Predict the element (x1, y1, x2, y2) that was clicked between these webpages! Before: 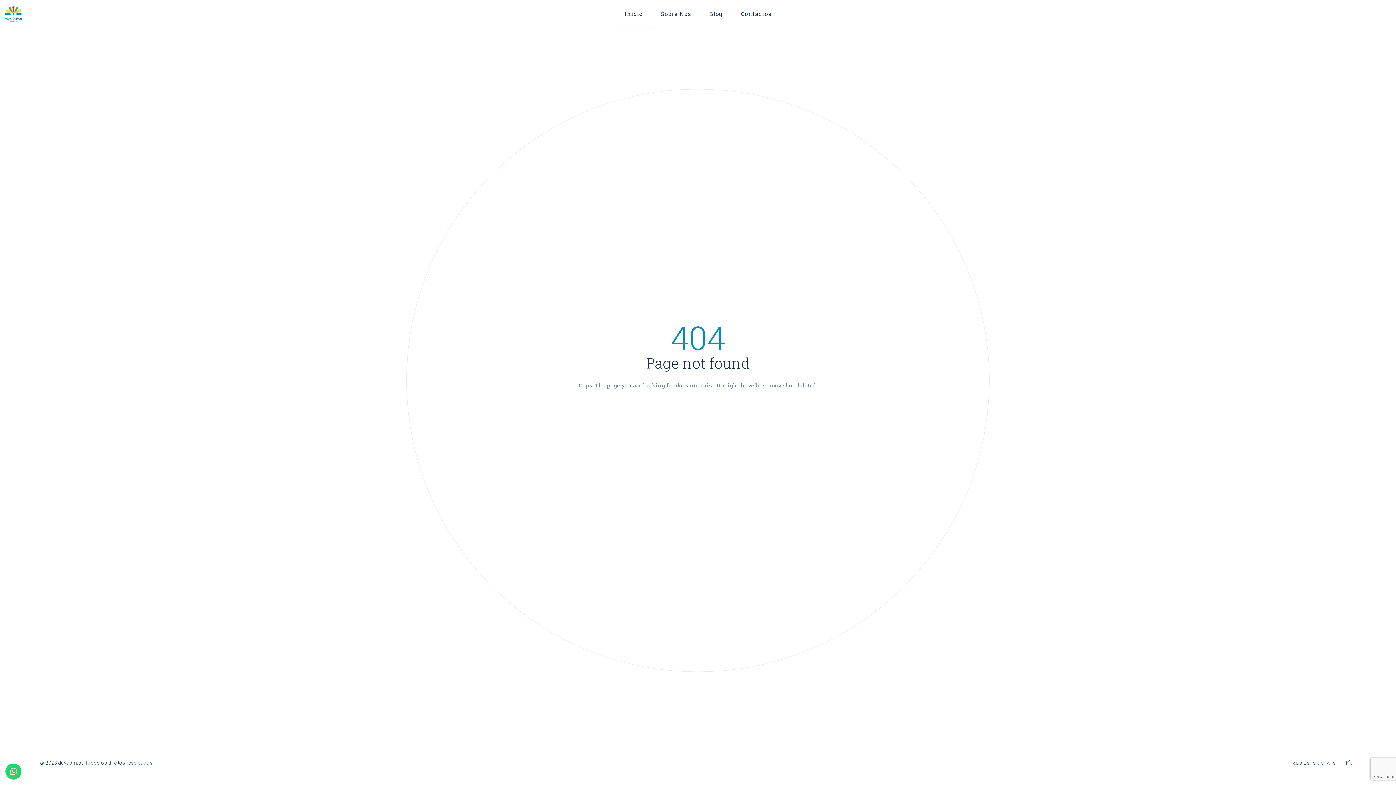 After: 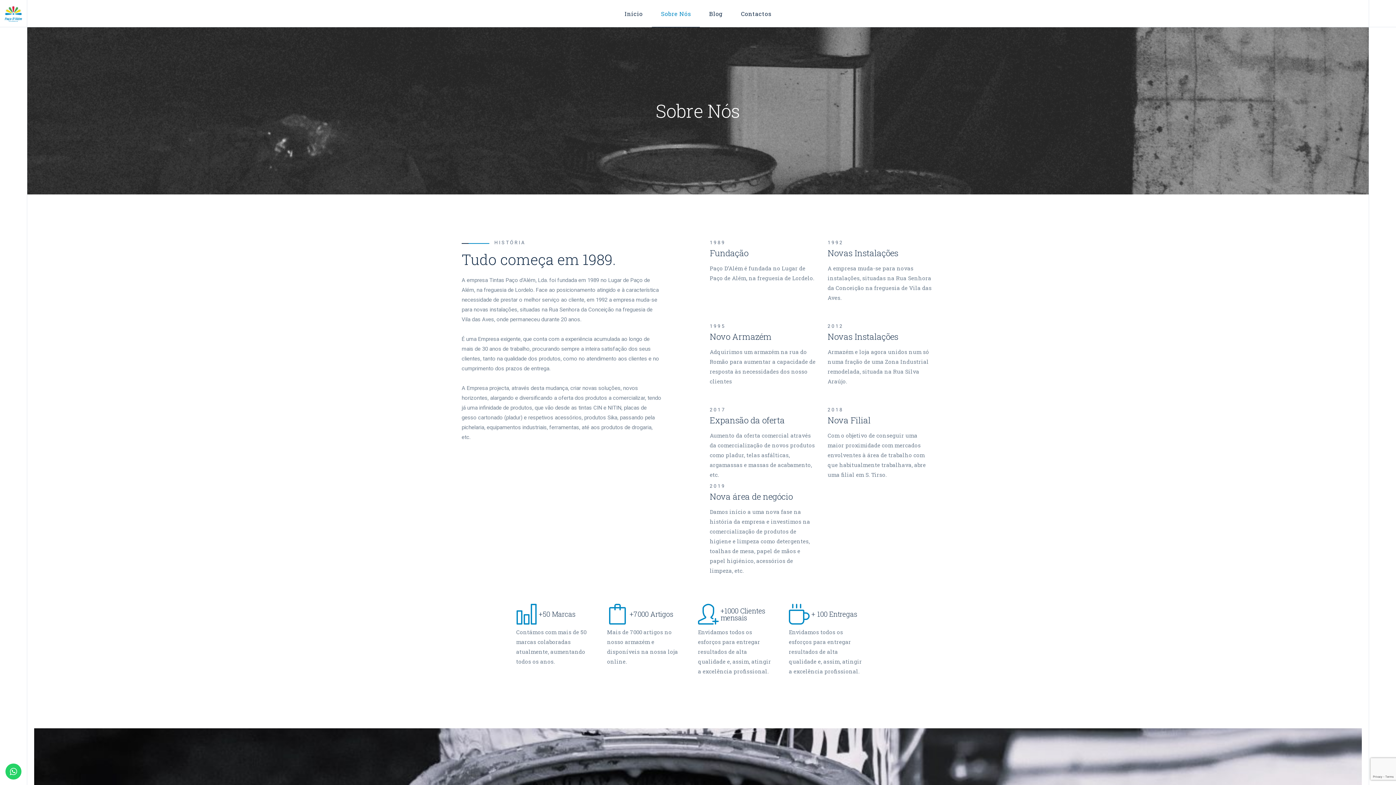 Action: label: Sobre Nós bbox: (652, 0, 700, 27)